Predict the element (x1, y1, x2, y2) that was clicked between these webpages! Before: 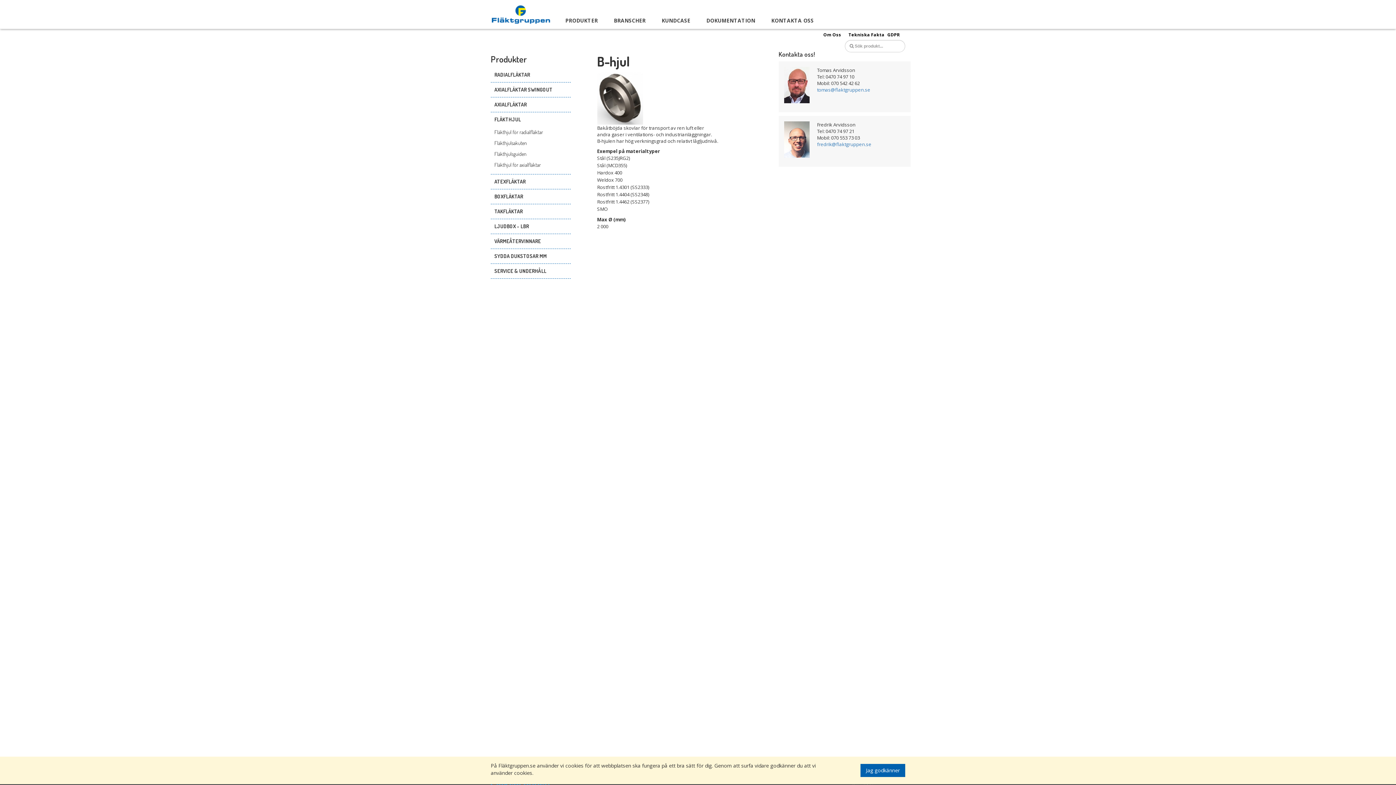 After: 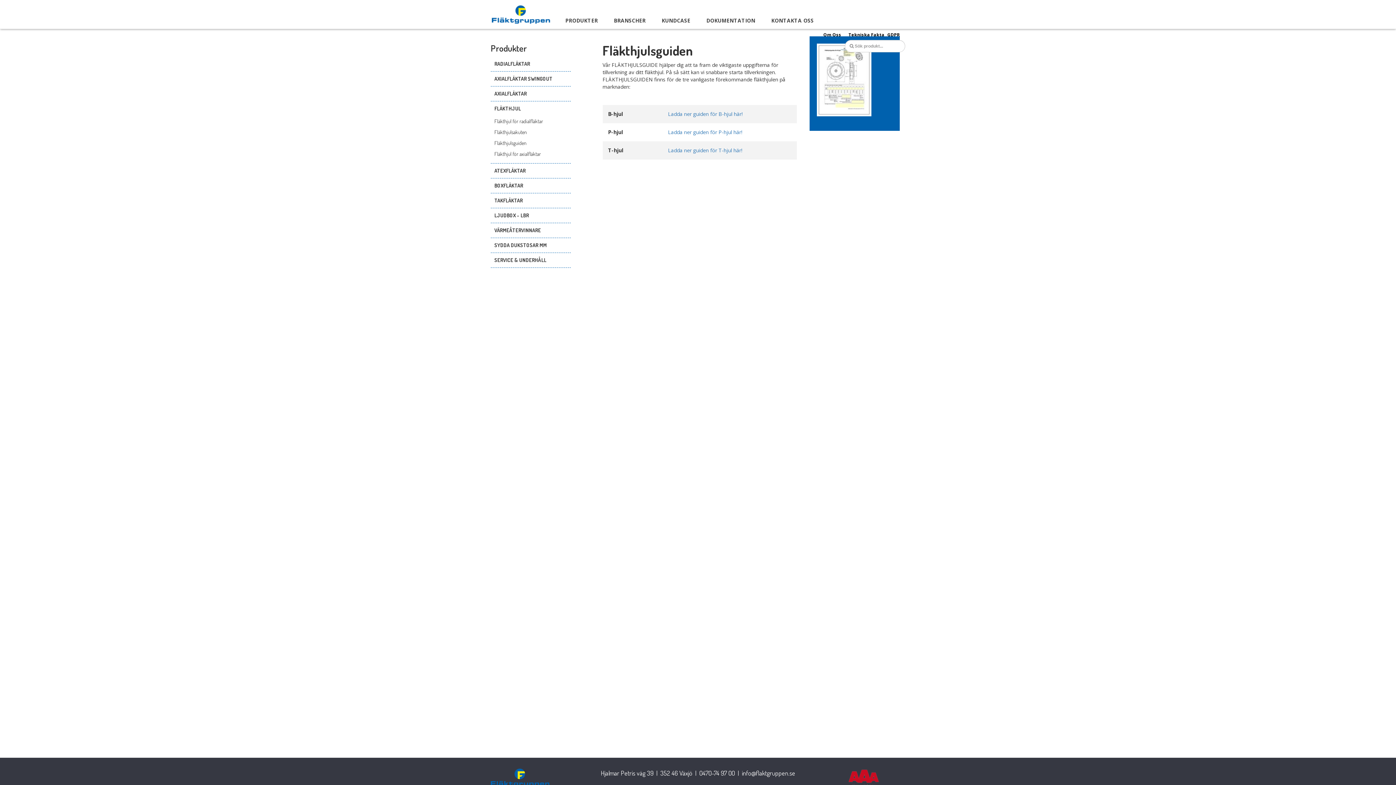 Action: bbox: (490, 148, 570, 159) label: Fläkthjulsguiden